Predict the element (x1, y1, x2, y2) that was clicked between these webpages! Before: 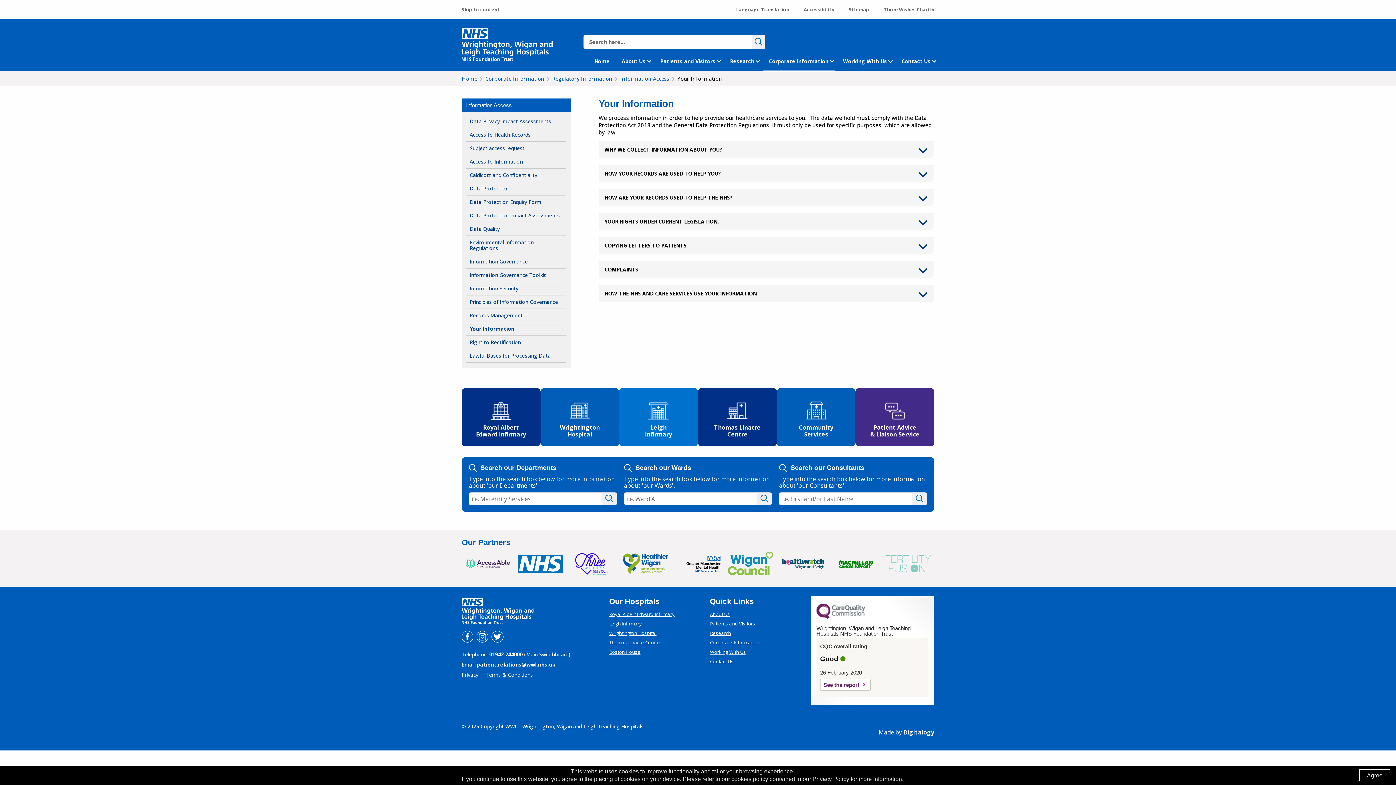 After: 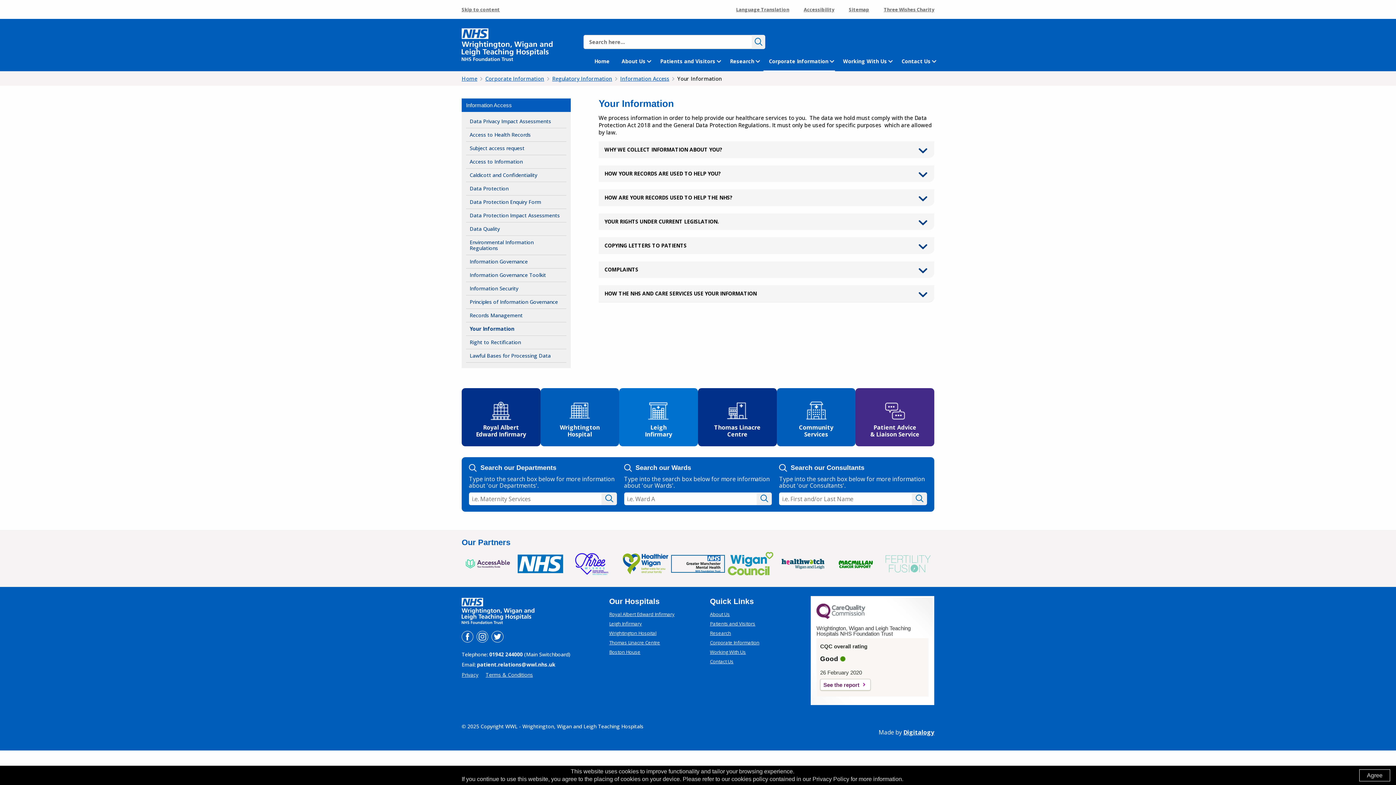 Action: bbox: (671, 556, 724, 572) label: go to the website of Greater Manchester Mental Health NHS Foundation Trust (this link opens in a new tab)